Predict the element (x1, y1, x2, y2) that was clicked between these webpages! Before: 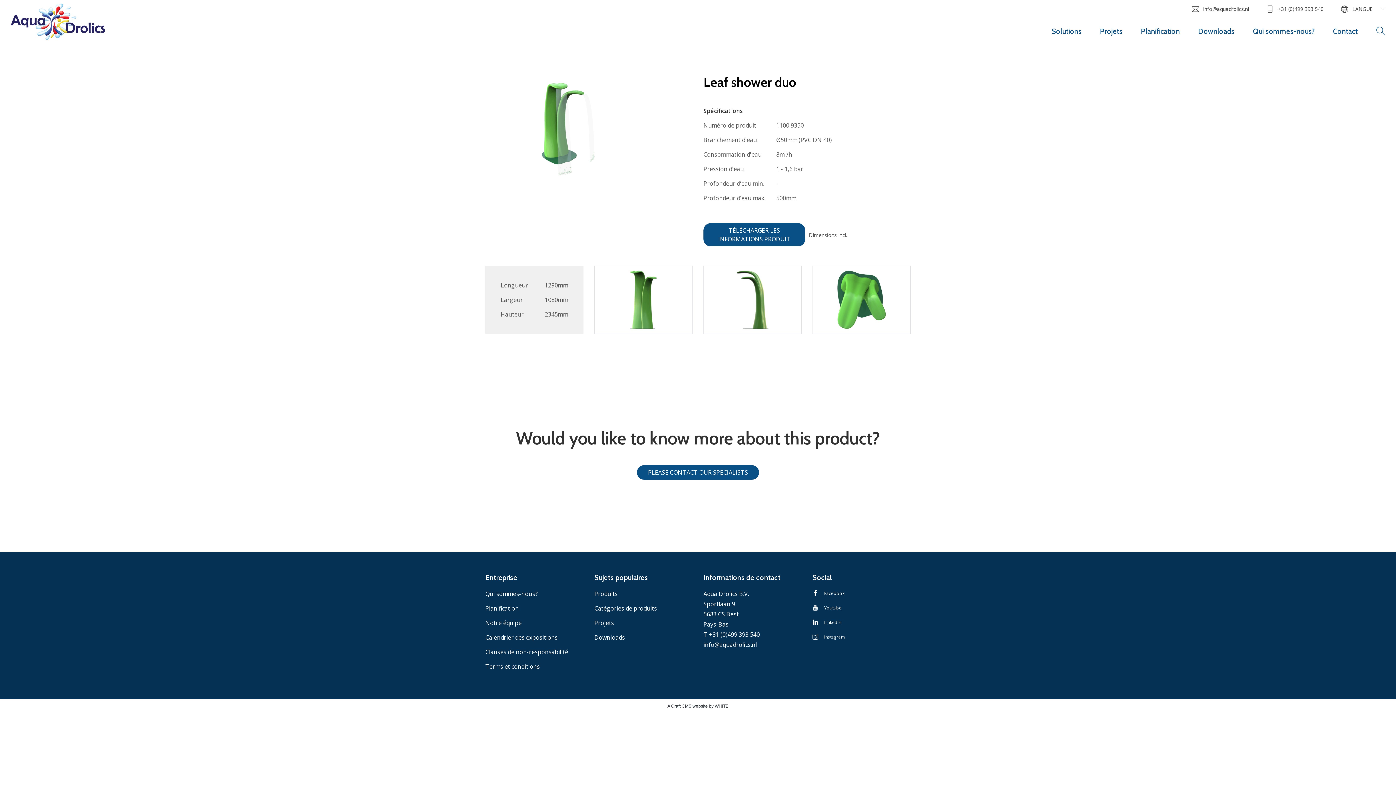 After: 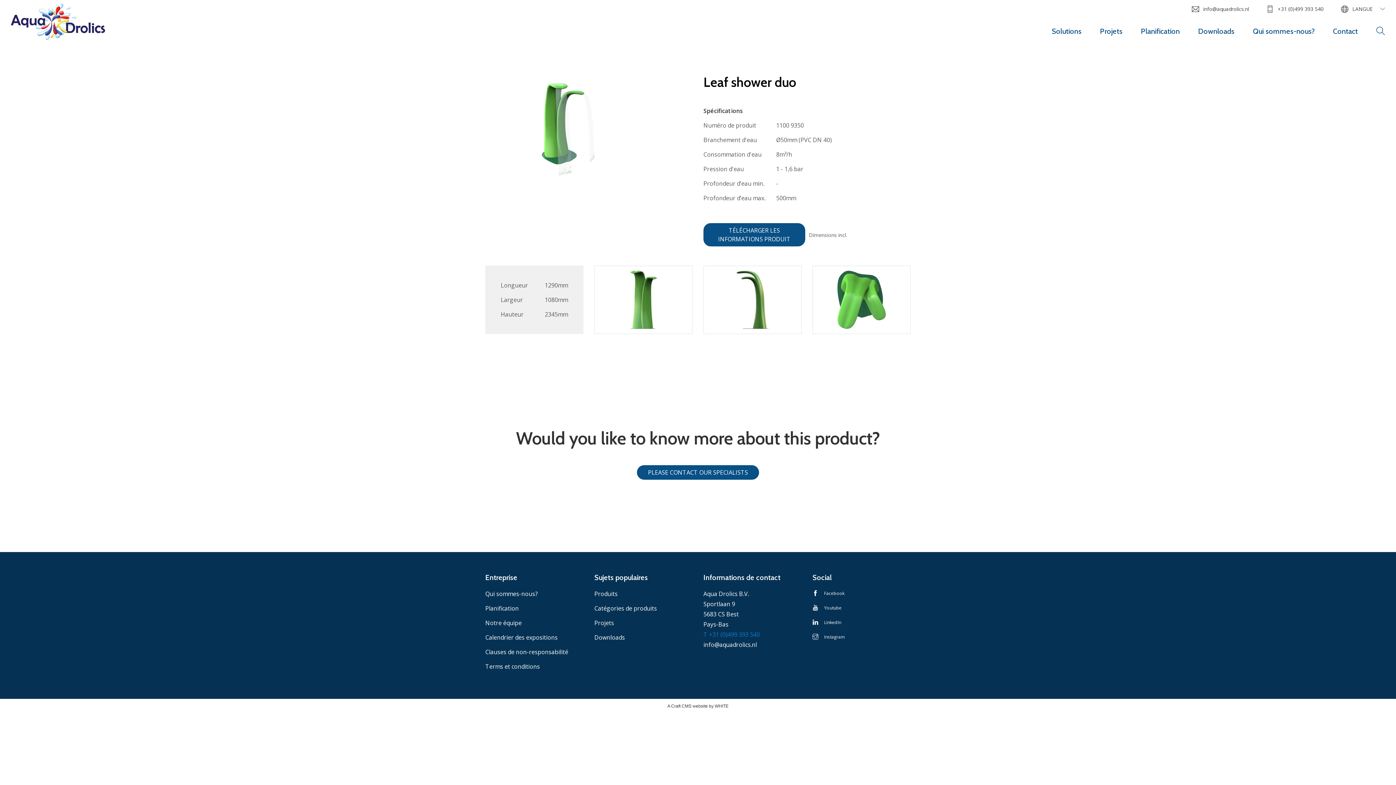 Action: label: T +31 (0)499 393 540 bbox: (703, 630, 760, 638)